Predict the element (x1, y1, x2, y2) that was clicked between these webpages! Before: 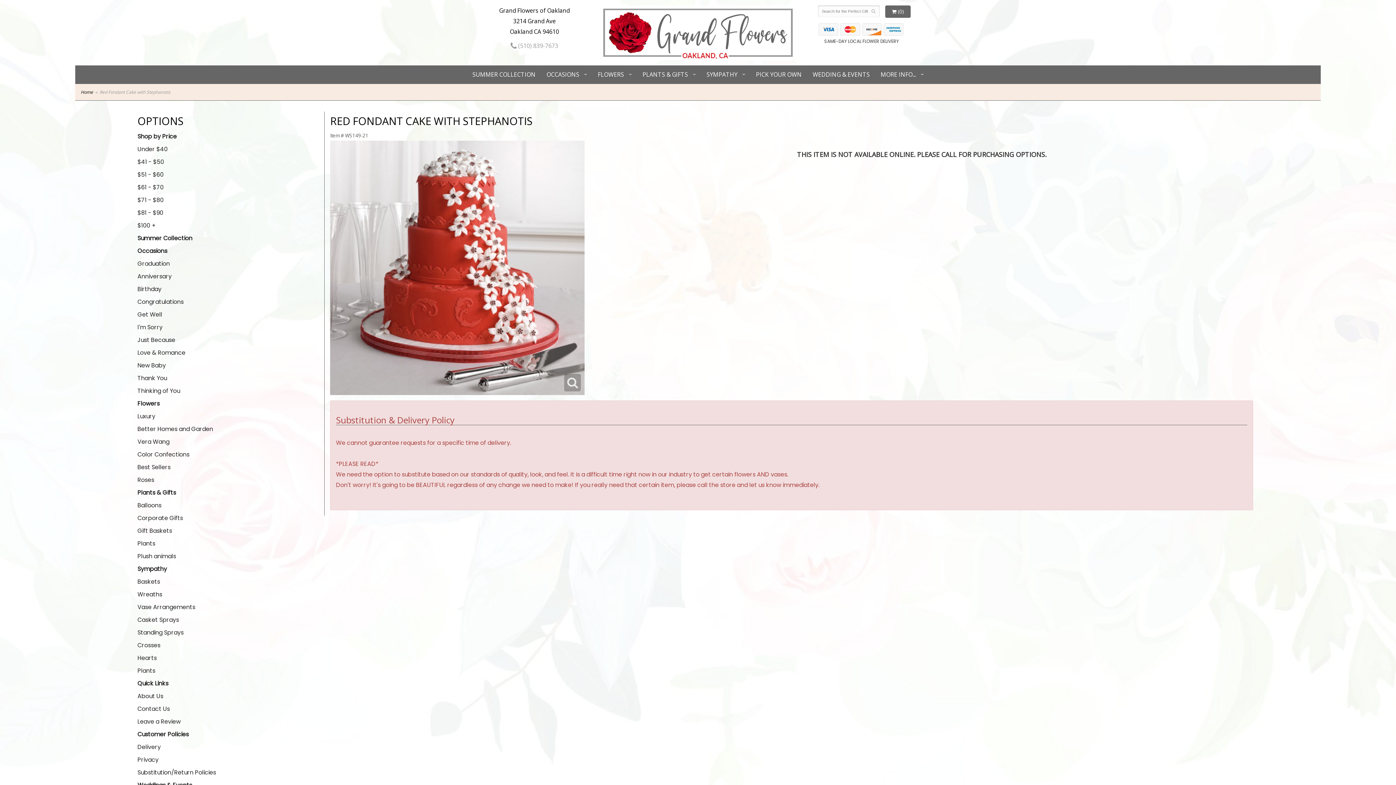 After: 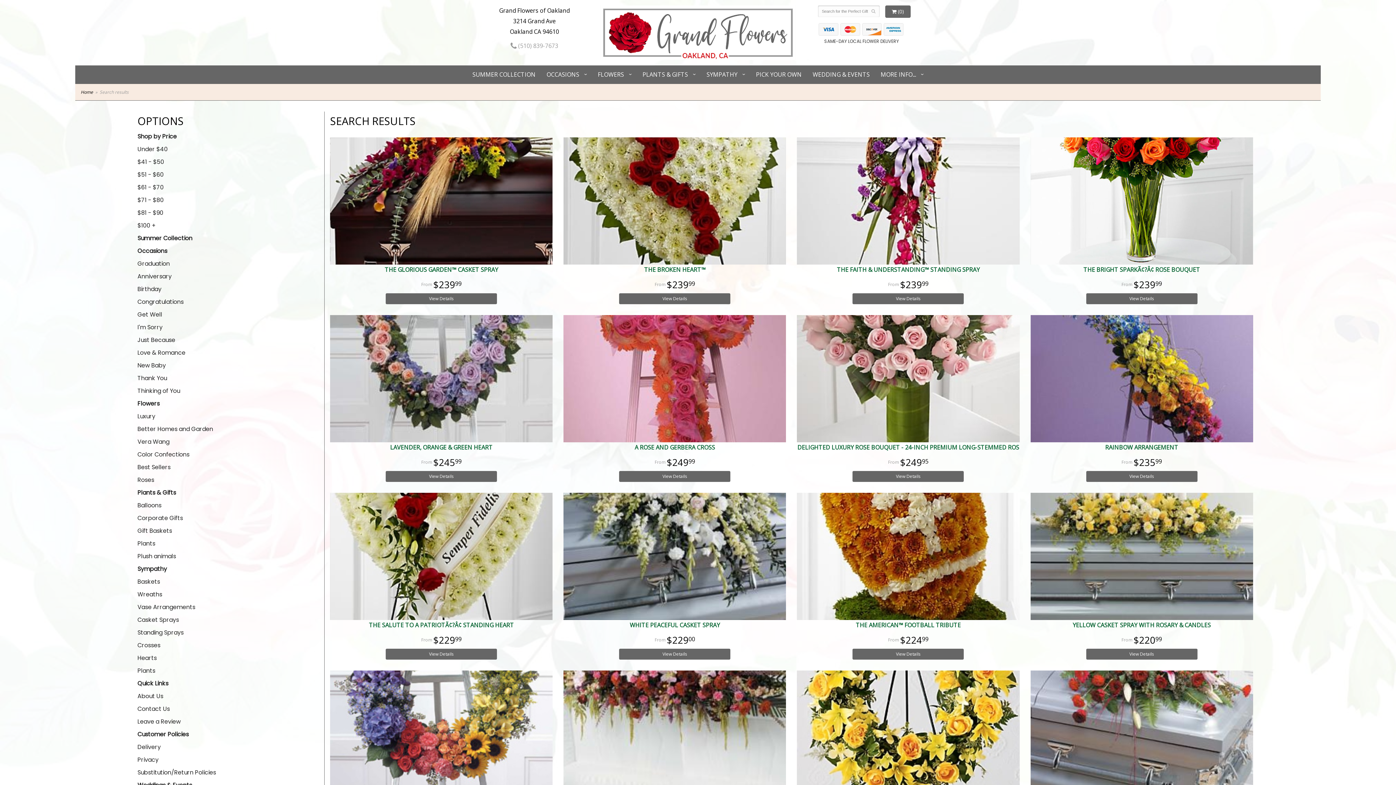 Action: label: $100 + bbox: (137, 219, 324, 232)